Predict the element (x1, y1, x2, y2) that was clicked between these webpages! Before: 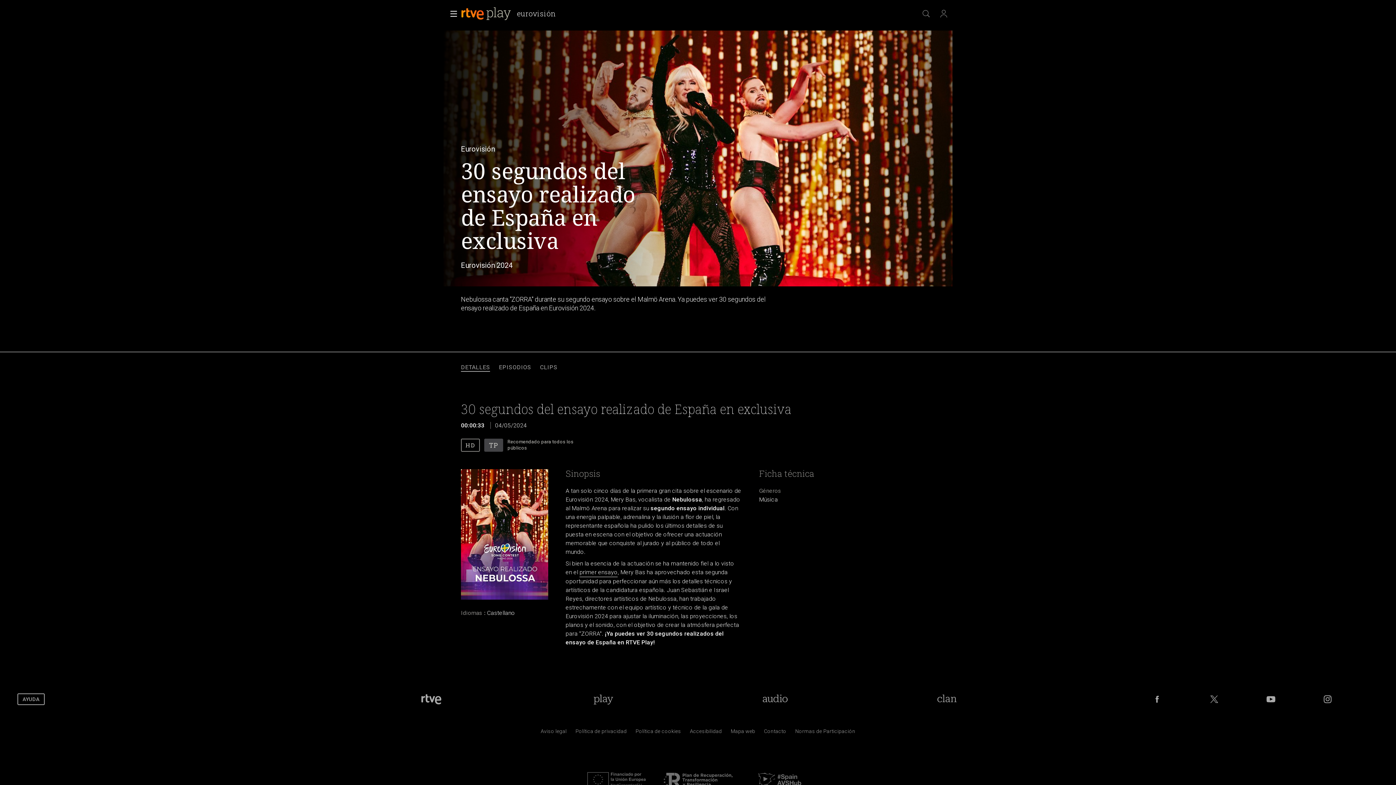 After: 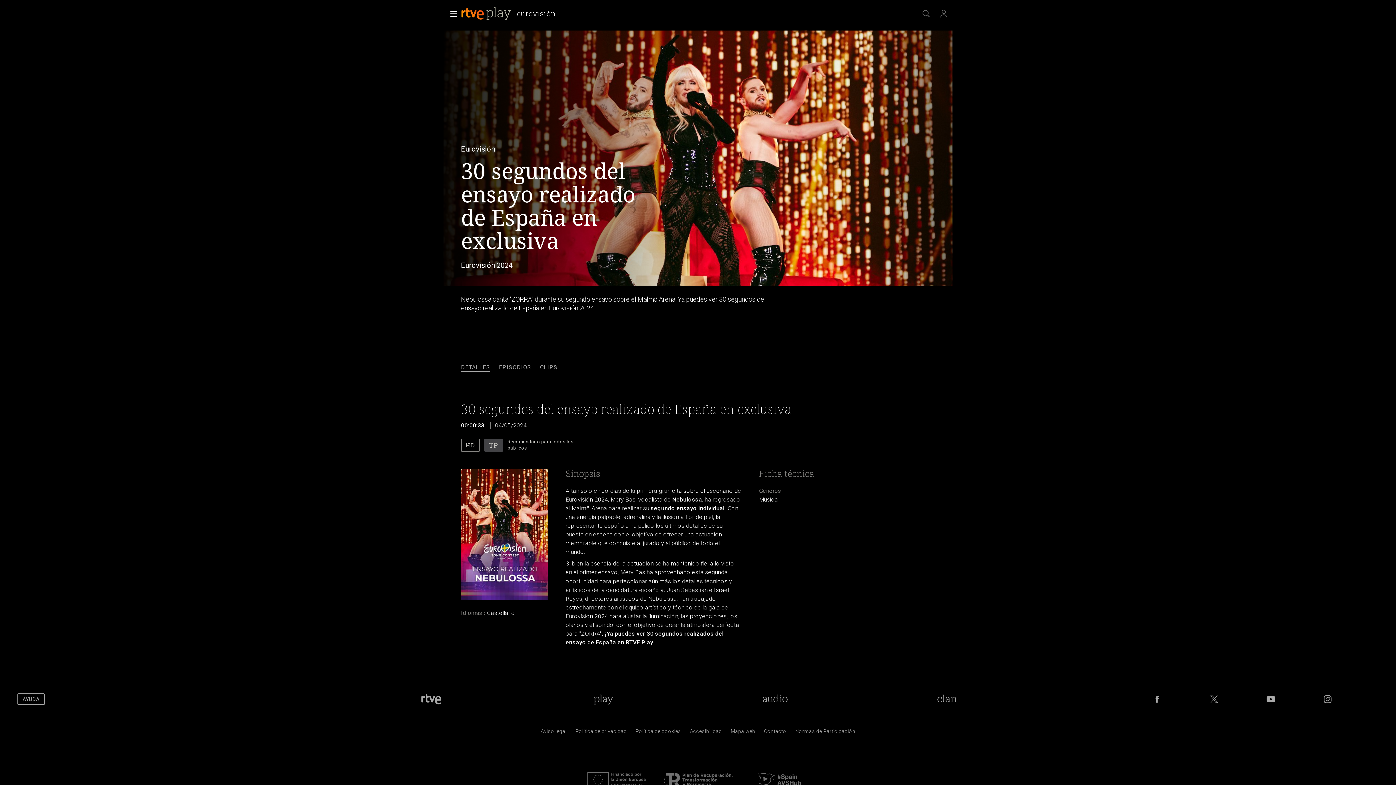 Action: label: primer ensayo bbox: (579, 568, 617, 577)